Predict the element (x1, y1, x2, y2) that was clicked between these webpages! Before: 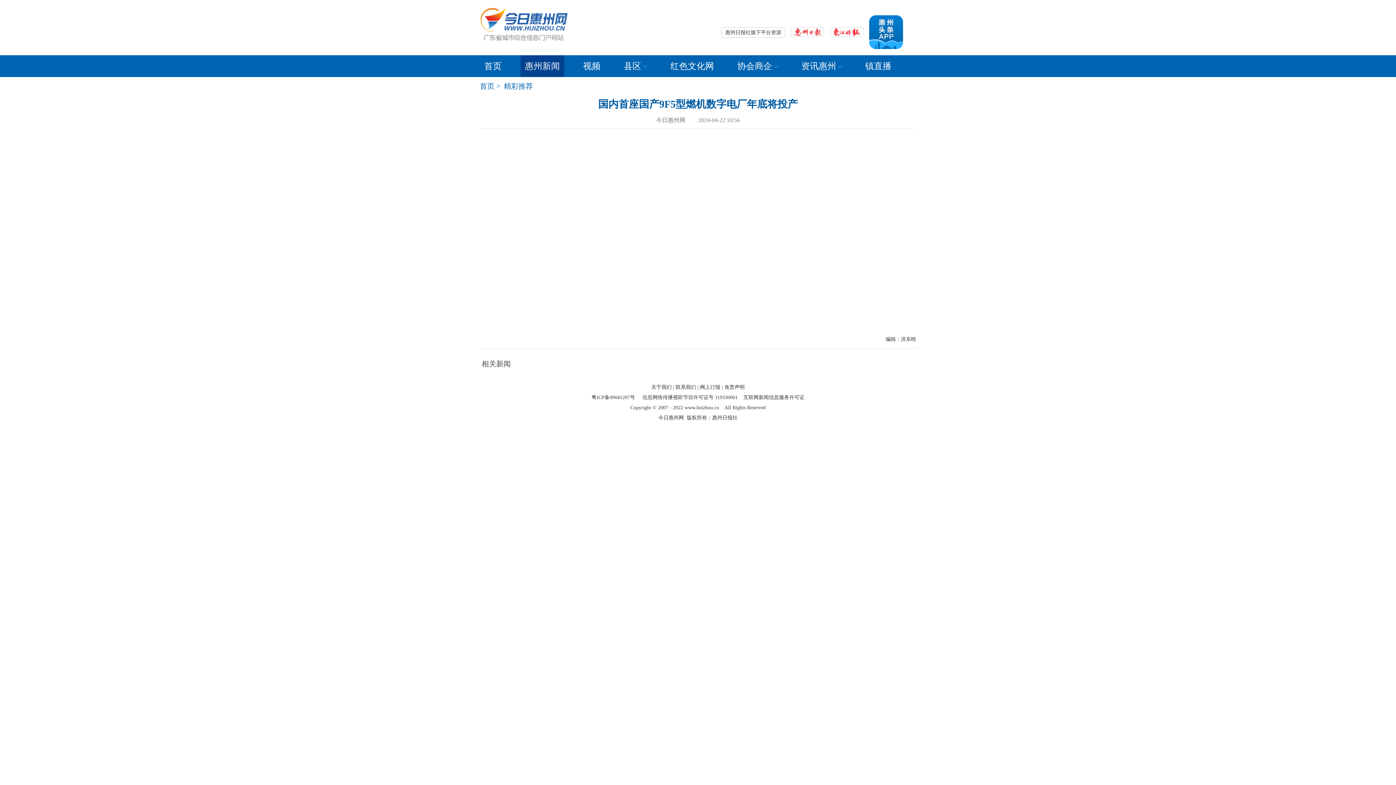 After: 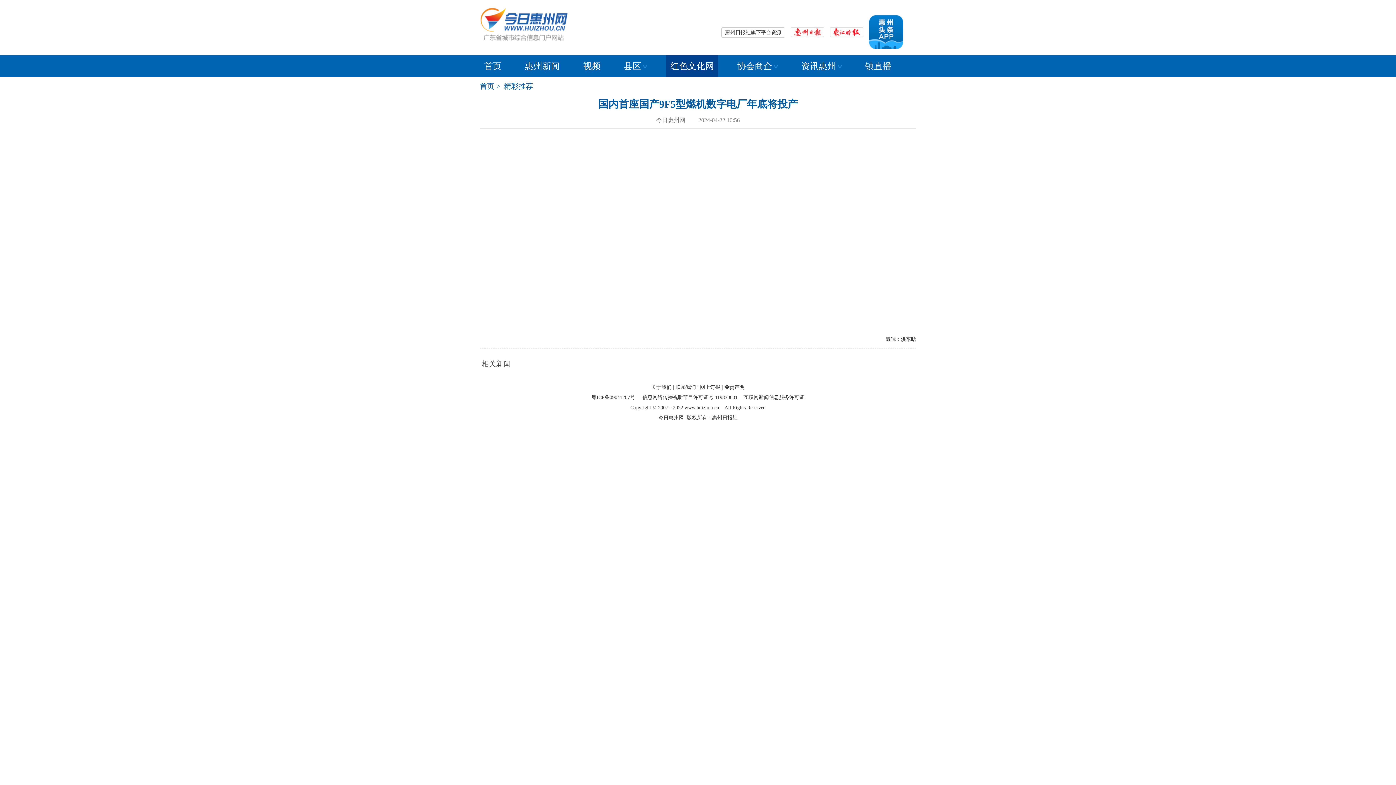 Action: bbox: (666, 55, 718, 77) label: 红色文化网